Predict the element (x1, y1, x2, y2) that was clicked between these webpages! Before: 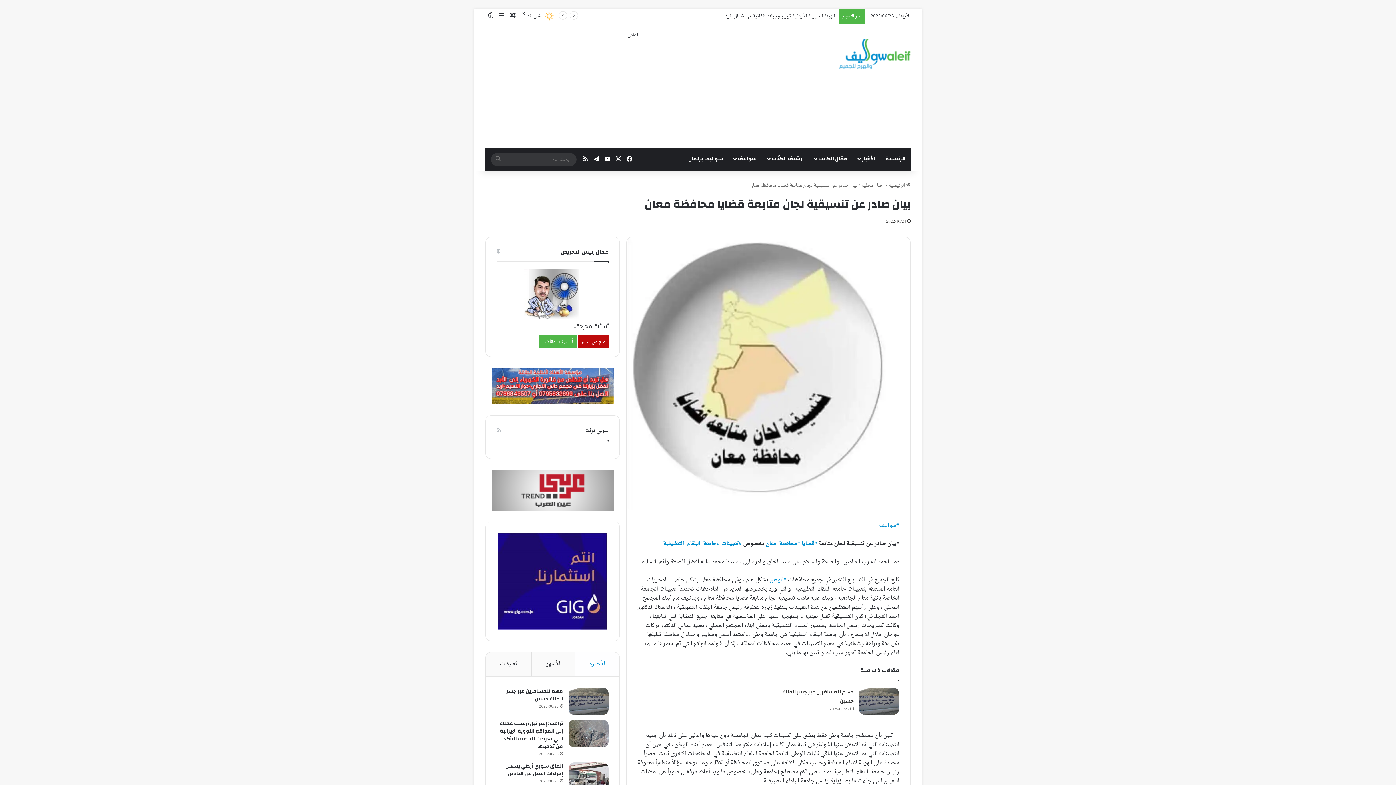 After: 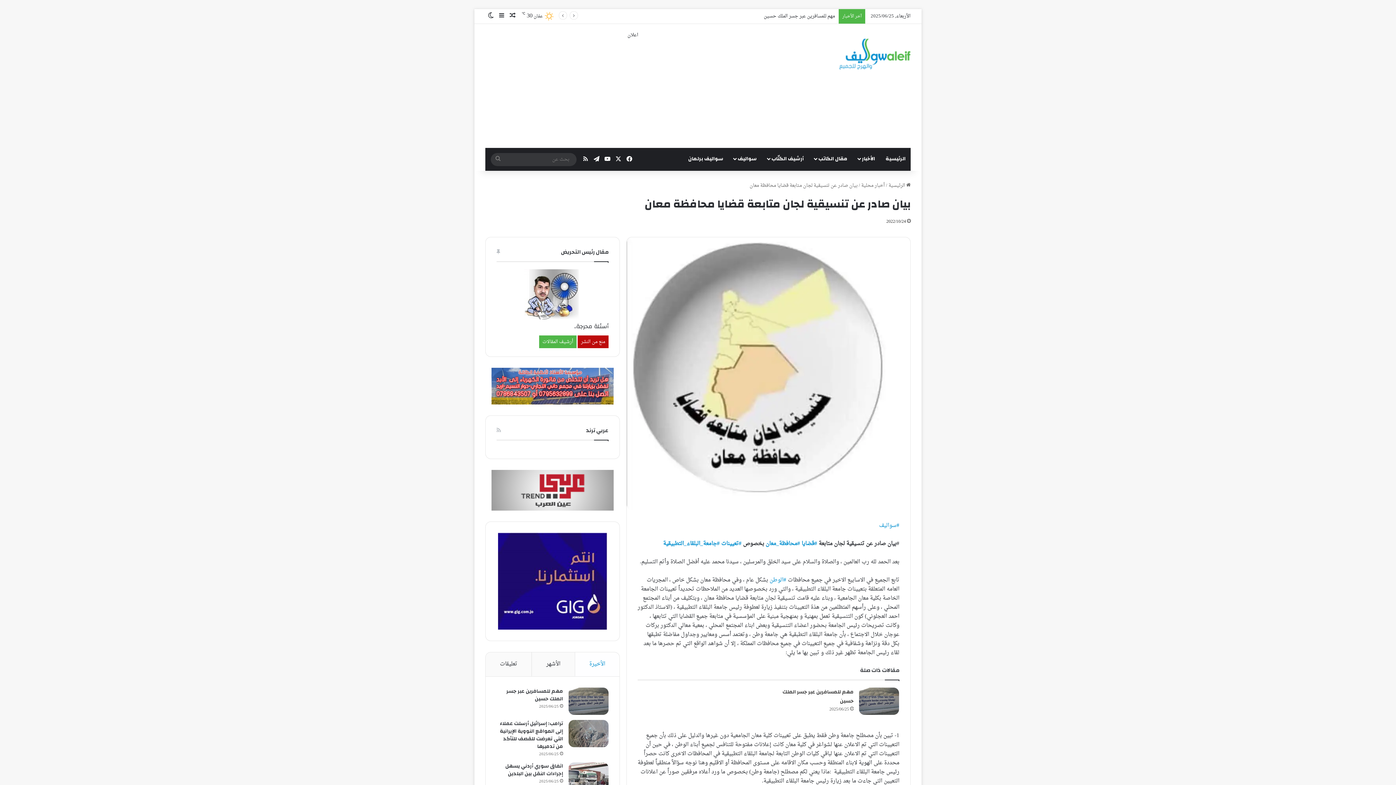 Action: bbox: (496, 533, 608, 630)